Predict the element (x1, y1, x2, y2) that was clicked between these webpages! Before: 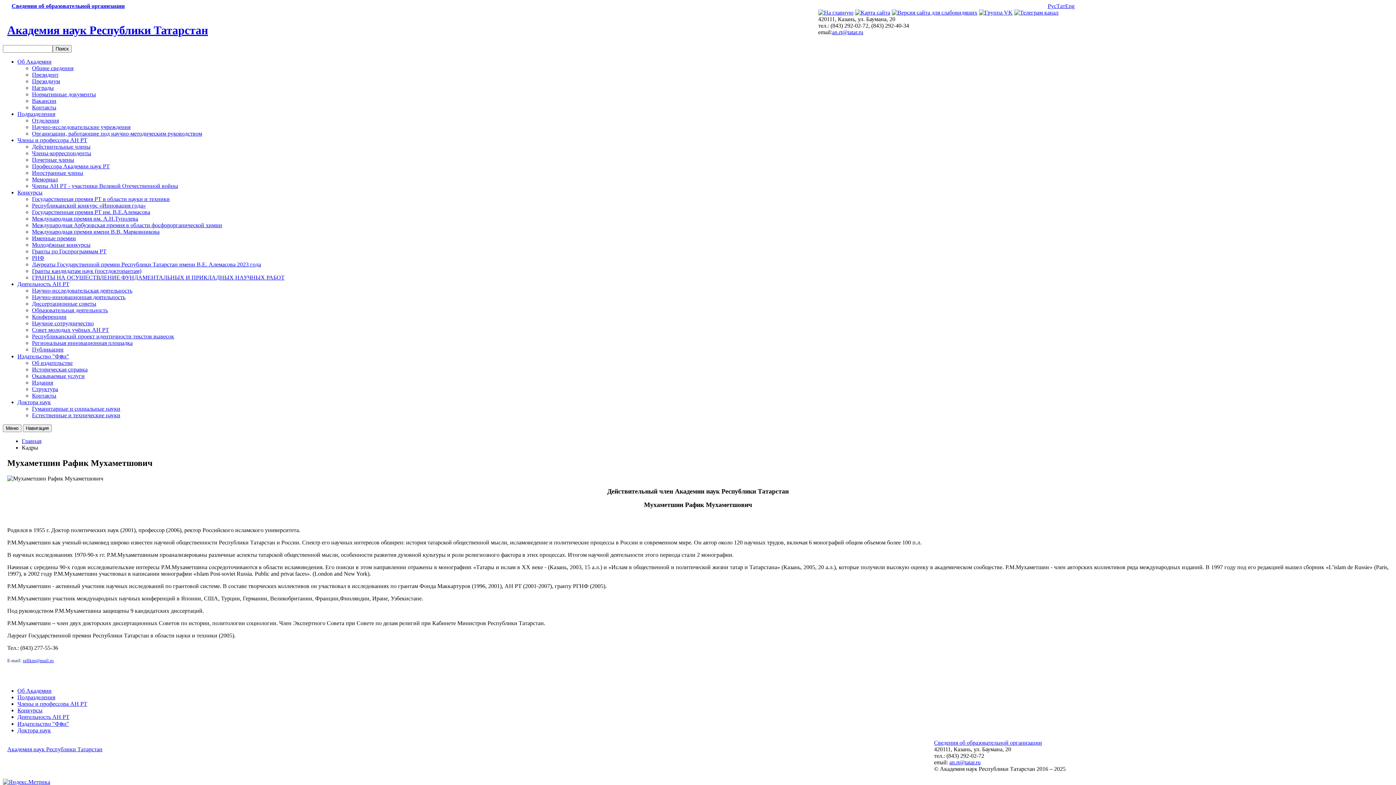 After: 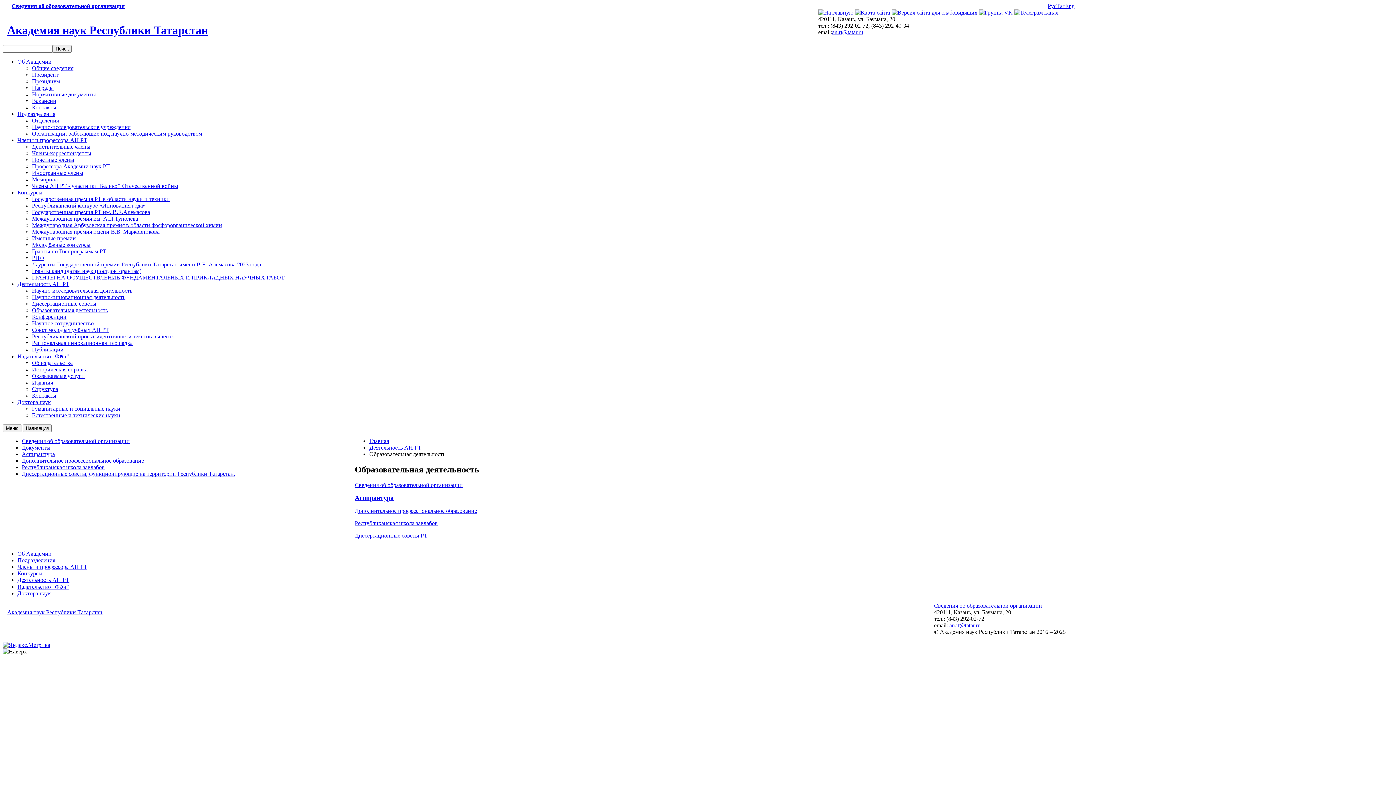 Action: label: Образовательная деятельность bbox: (32, 307, 108, 313)